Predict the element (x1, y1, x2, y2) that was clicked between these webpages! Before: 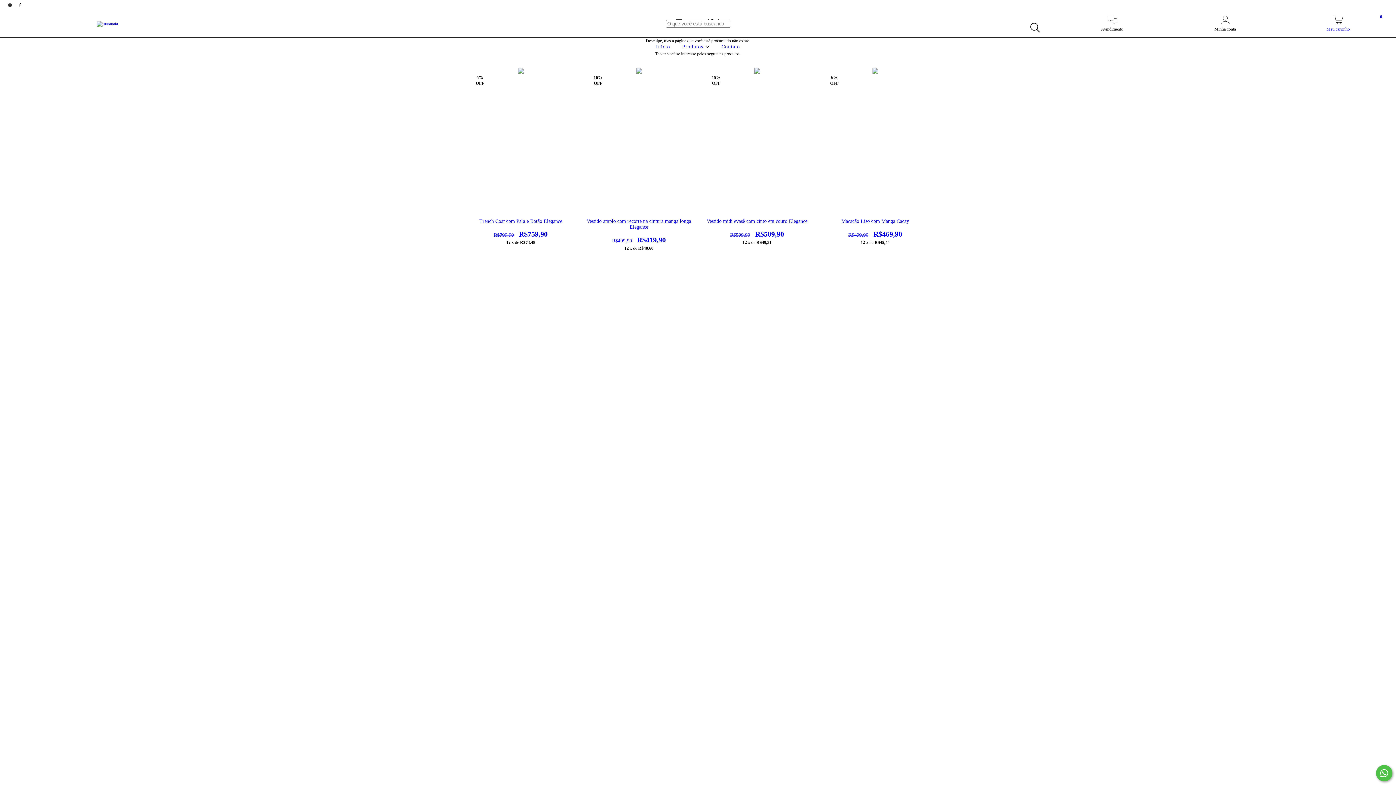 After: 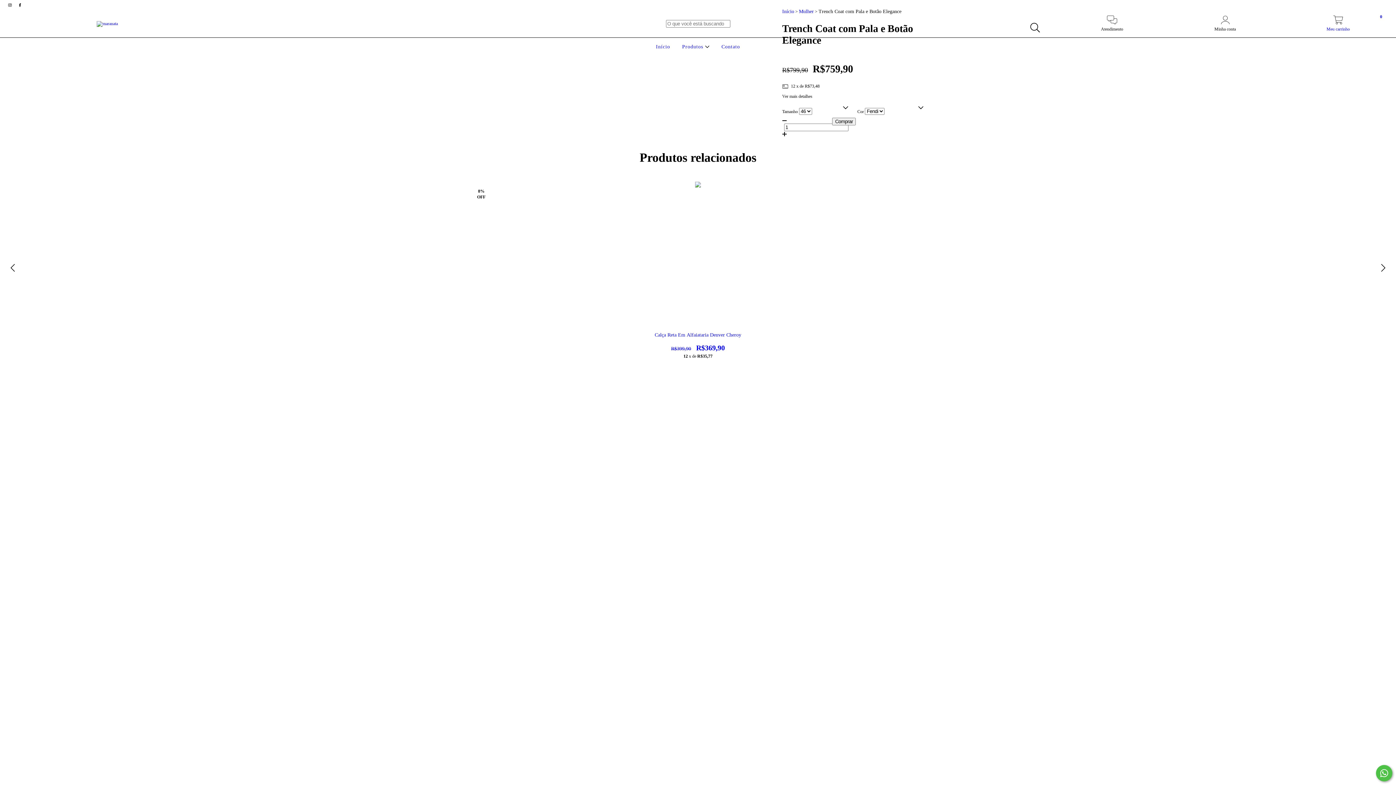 Action: bbox: (468, 218, 573, 238) label: Trench Coat com Pala e Botão Elegance